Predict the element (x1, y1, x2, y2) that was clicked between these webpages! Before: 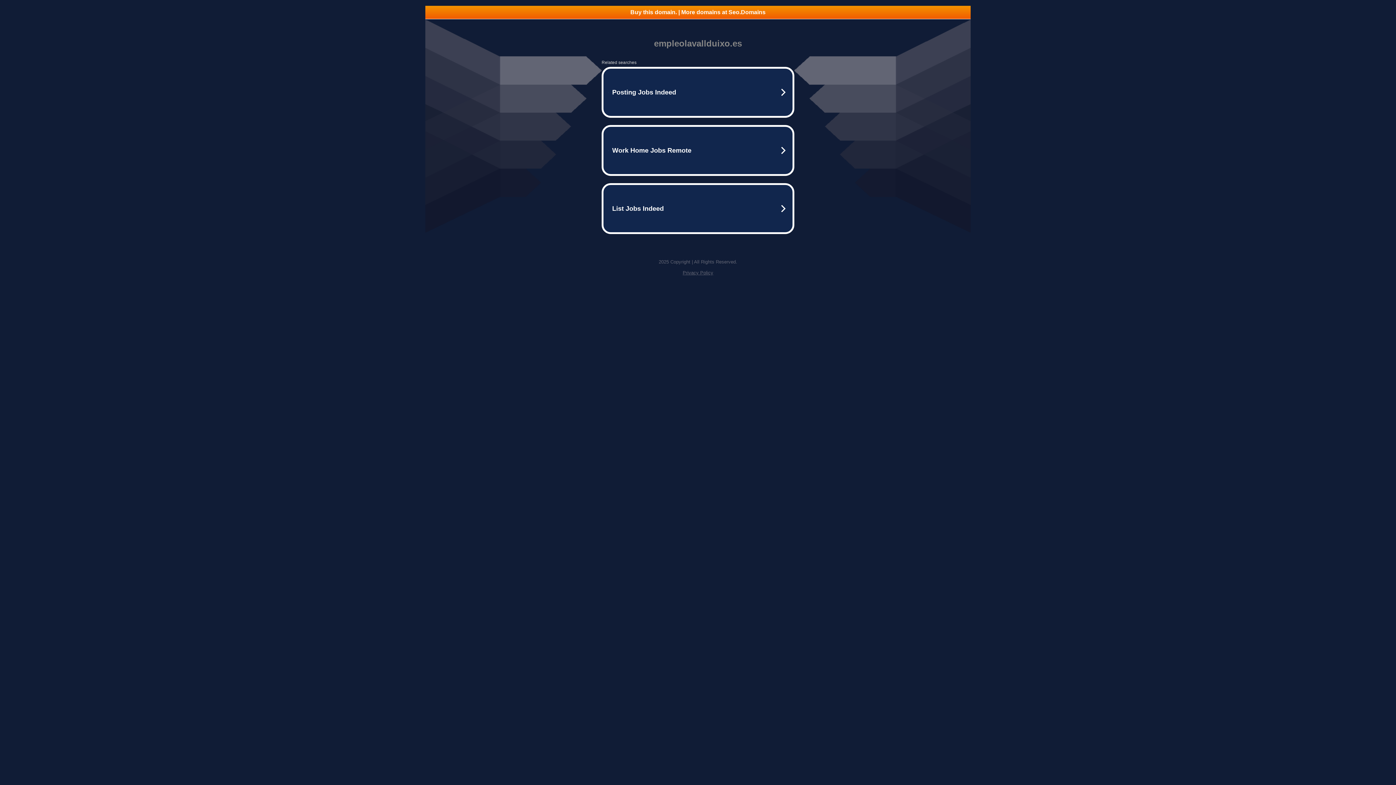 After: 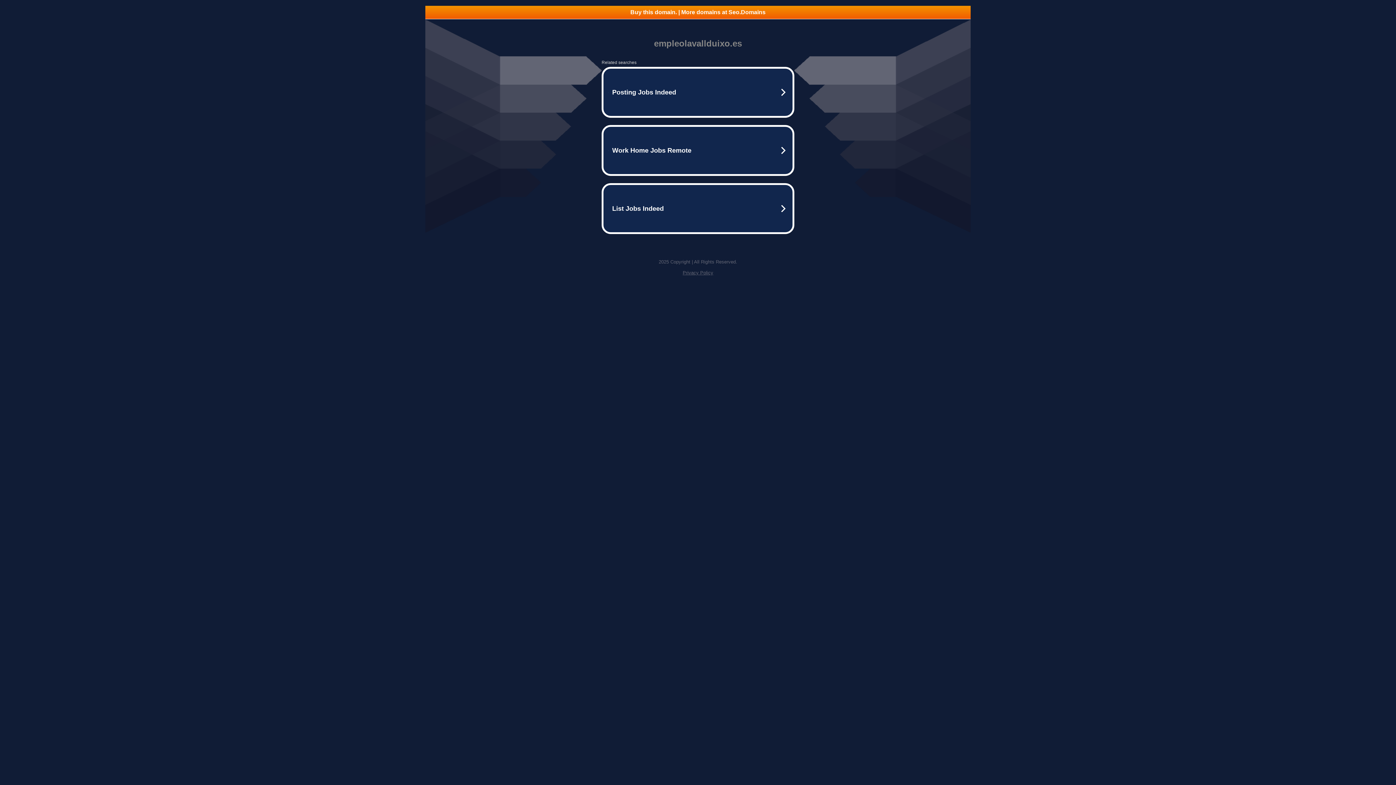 Action: label: Buy this domain. | More domains at Seo.Domains bbox: (425, 5, 970, 18)